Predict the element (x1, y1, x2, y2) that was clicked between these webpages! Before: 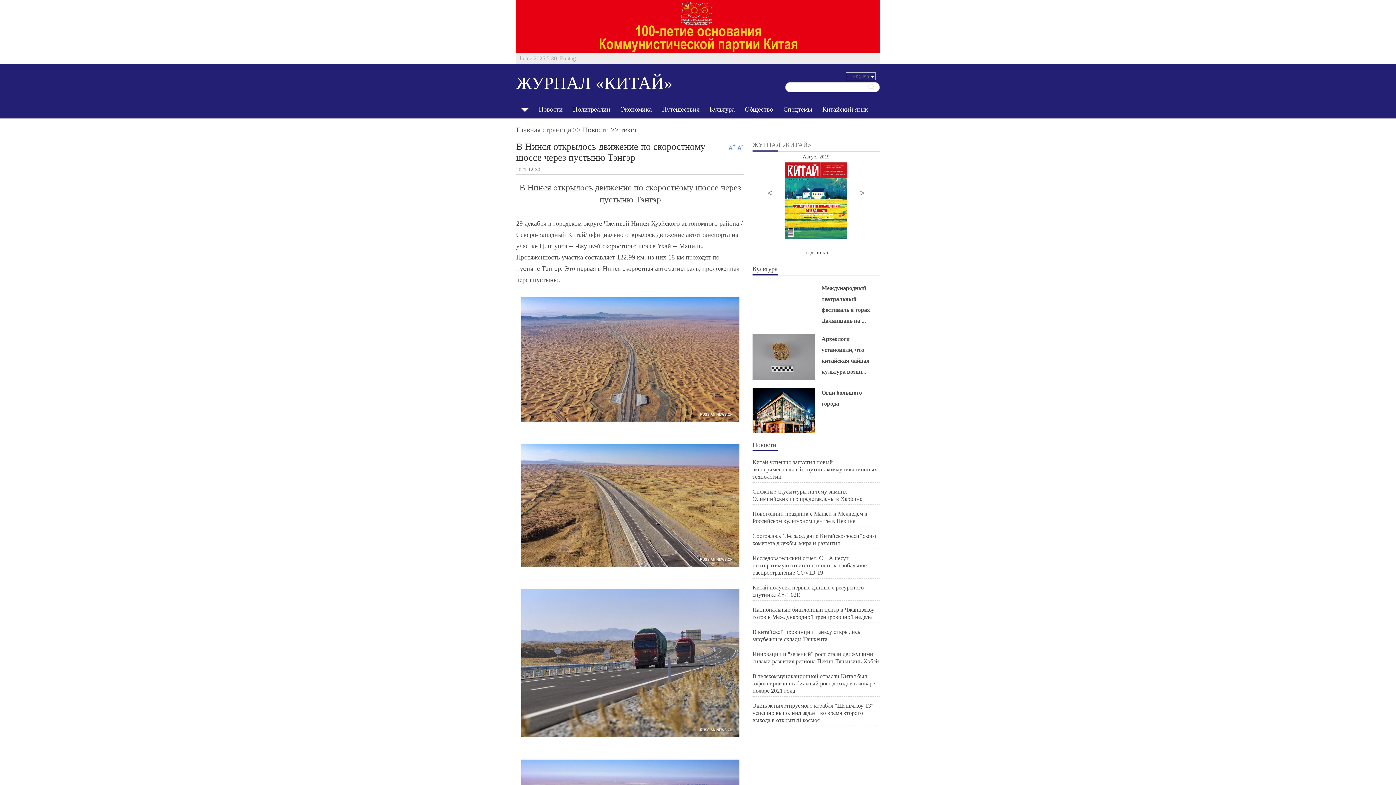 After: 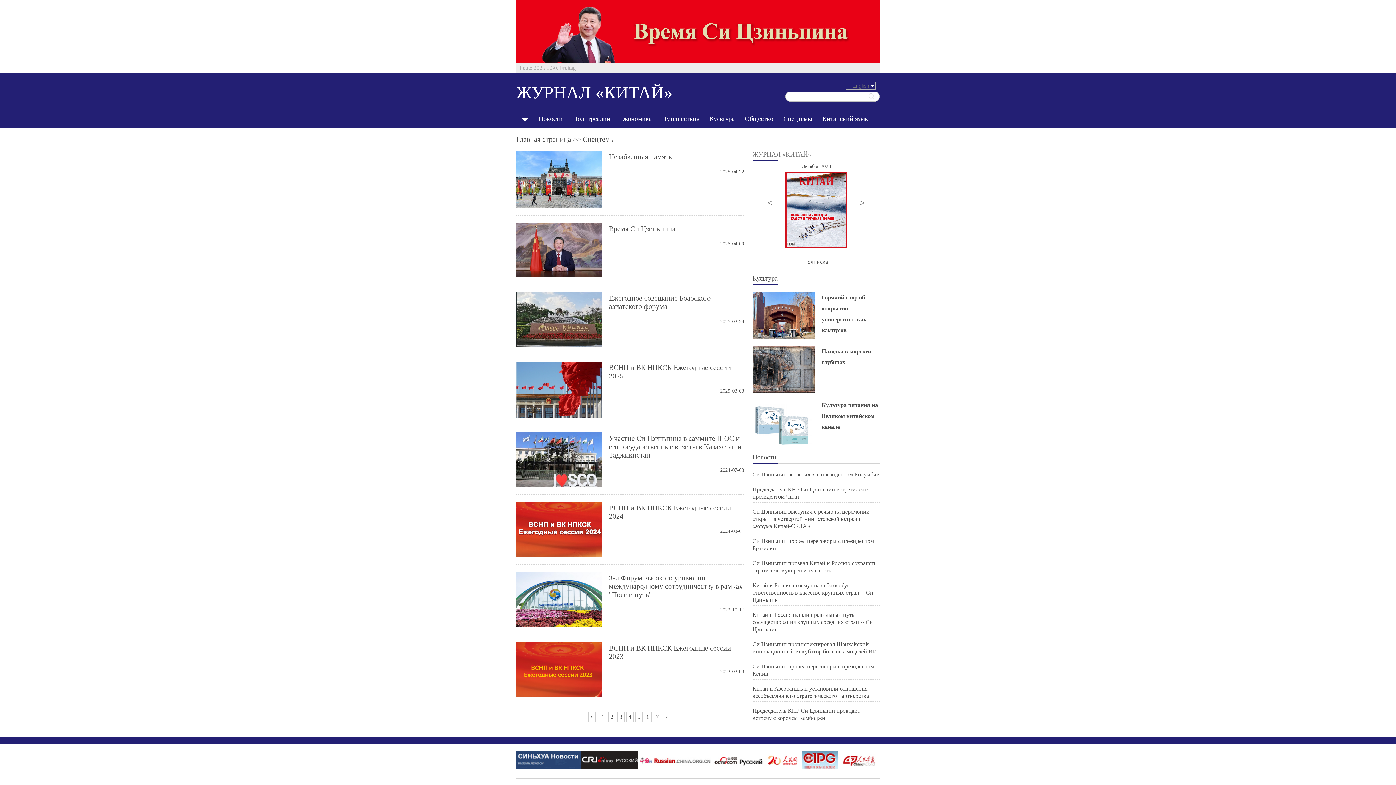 Action: bbox: (778, 100, 817, 118) label: Спецтемы